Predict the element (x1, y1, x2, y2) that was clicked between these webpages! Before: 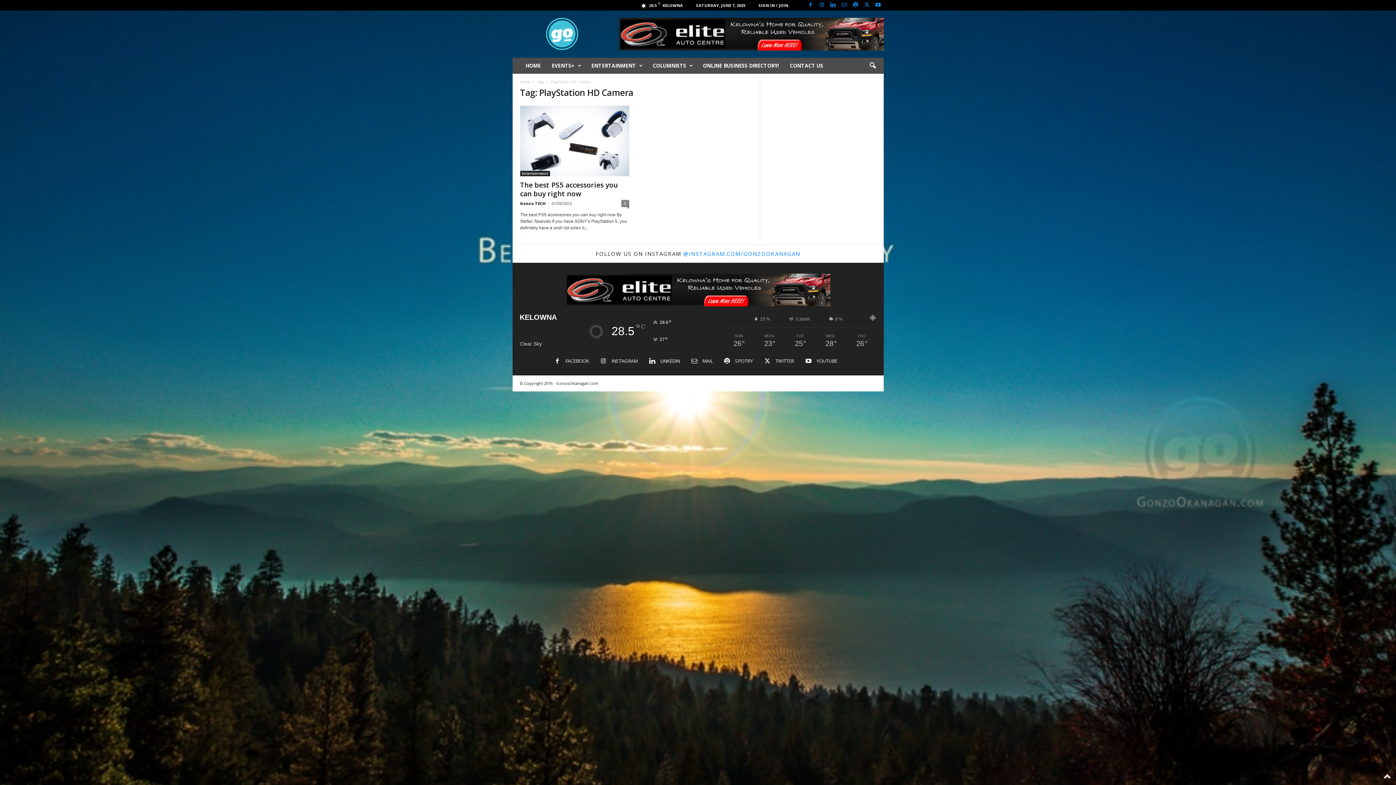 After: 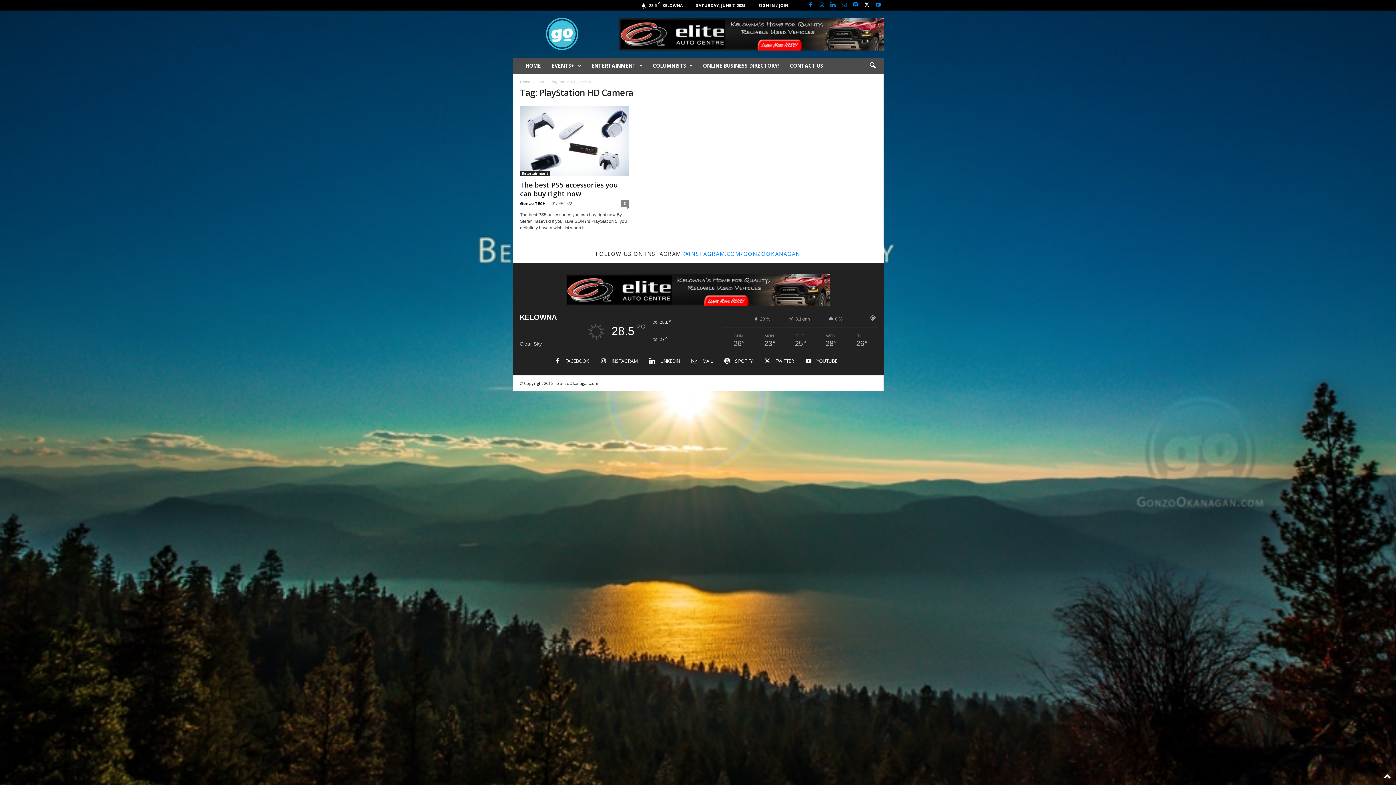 Action: bbox: (862, 0, 871, 10)